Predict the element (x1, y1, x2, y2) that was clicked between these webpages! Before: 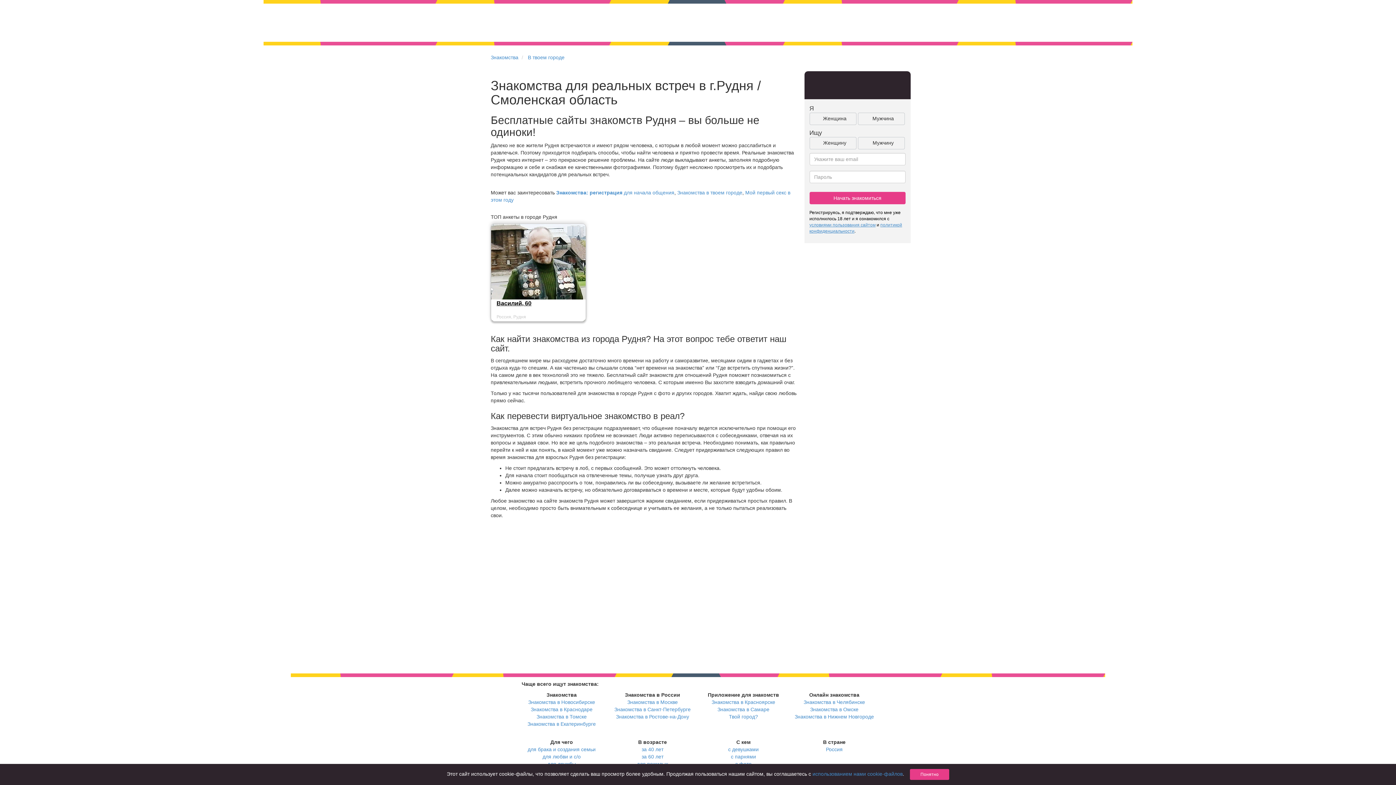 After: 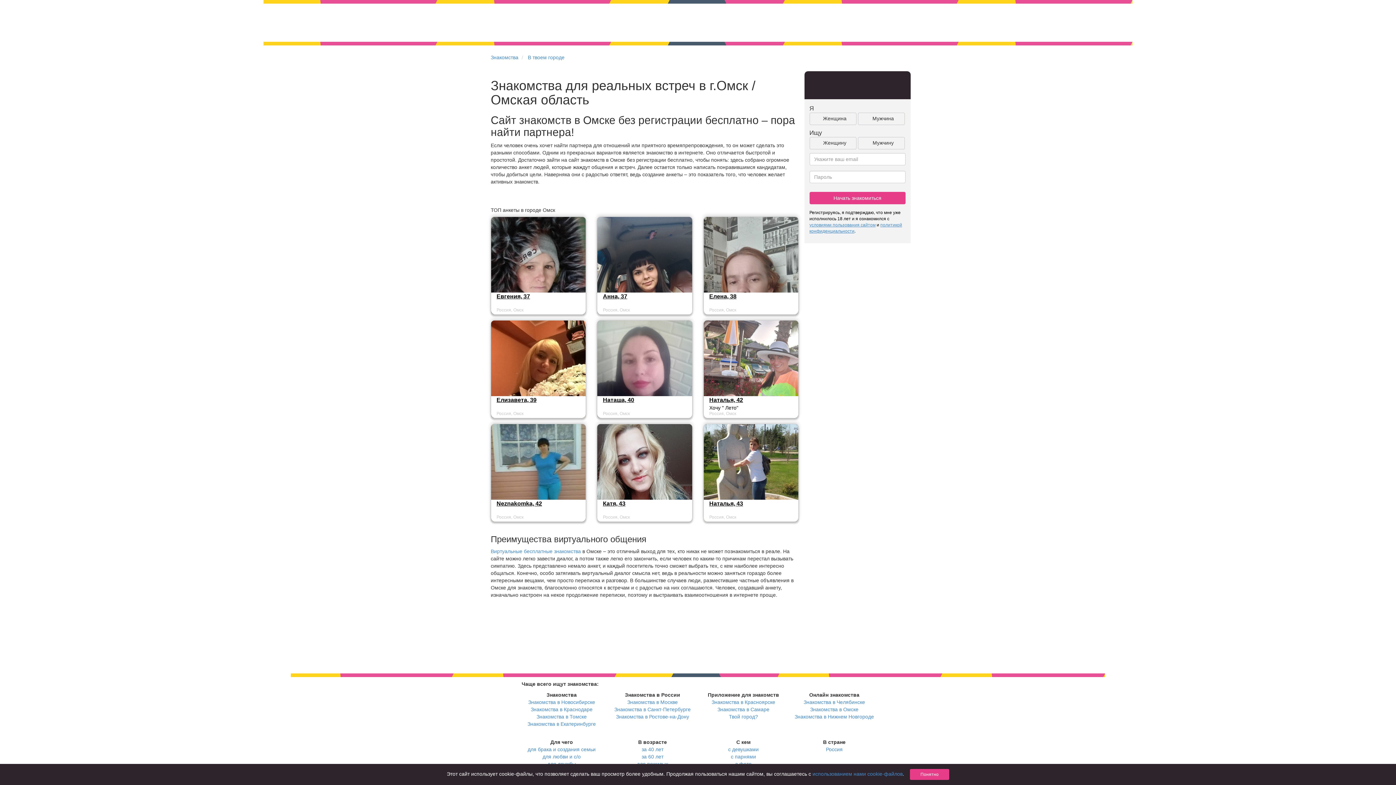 Action: bbox: (810, 706, 858, 712) label: Знакомства в Омске